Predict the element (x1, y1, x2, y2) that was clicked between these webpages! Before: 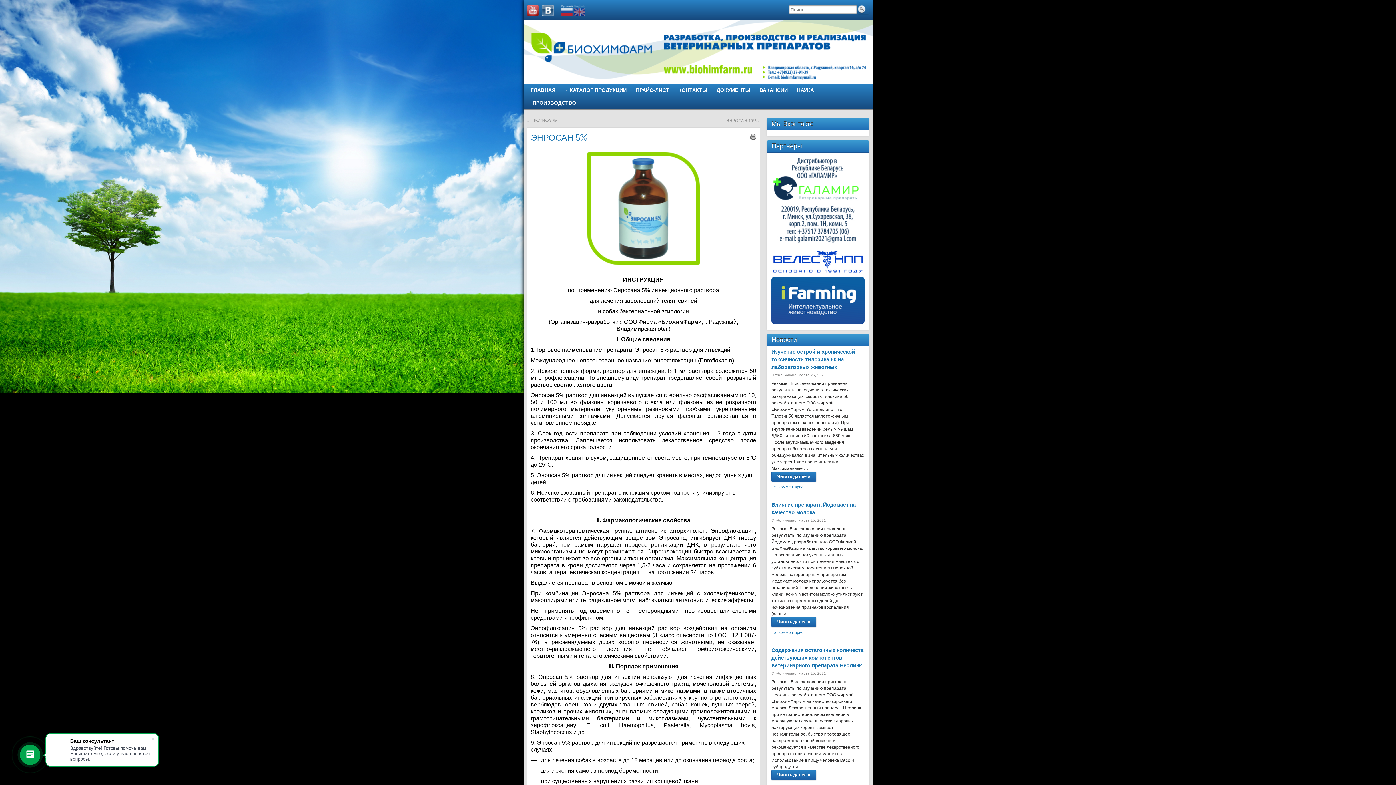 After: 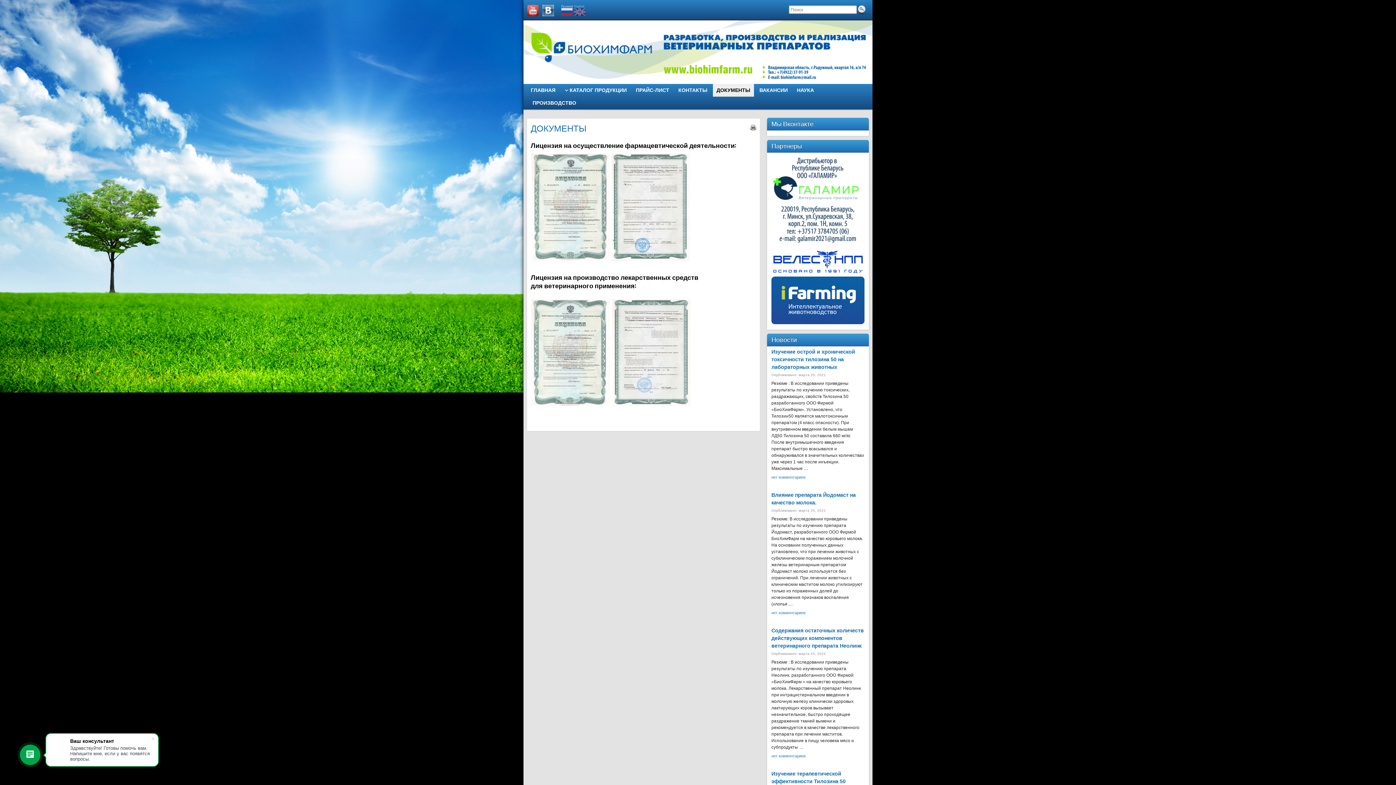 Action: bbox: (713, 84, 754, 96) label: ДОКУМЕНТЫ